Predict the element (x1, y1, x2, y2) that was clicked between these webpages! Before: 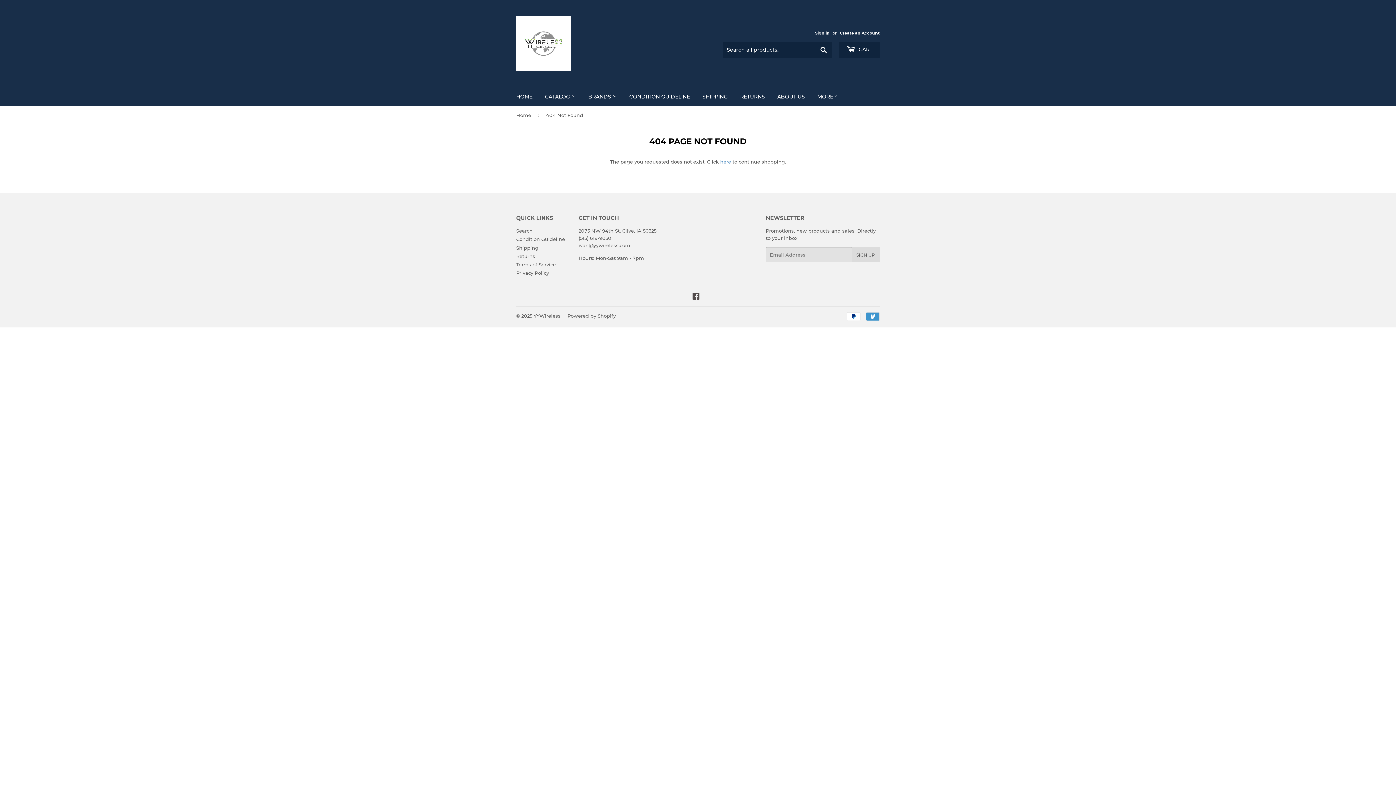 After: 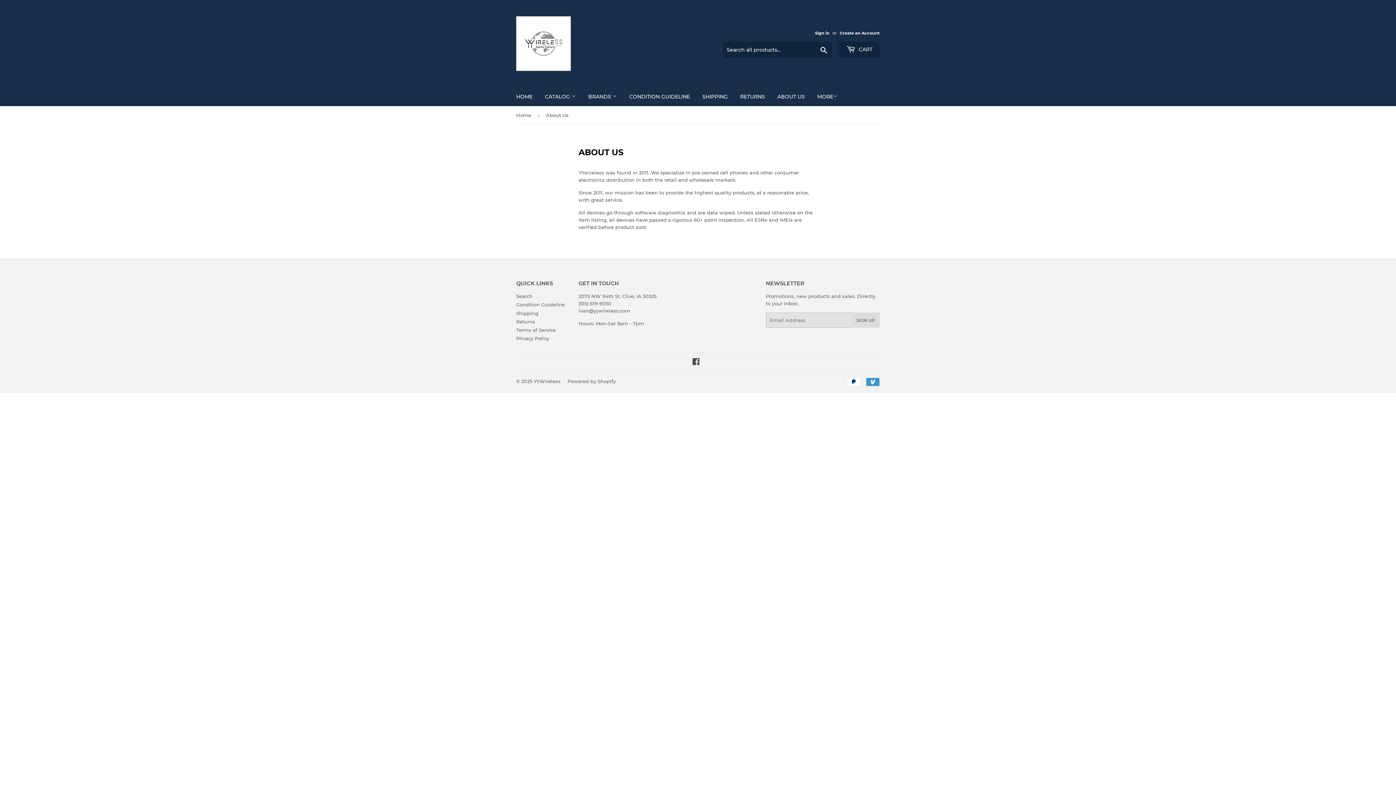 Action: label: ABOUT US bbox: (772, 87, 810, 106)